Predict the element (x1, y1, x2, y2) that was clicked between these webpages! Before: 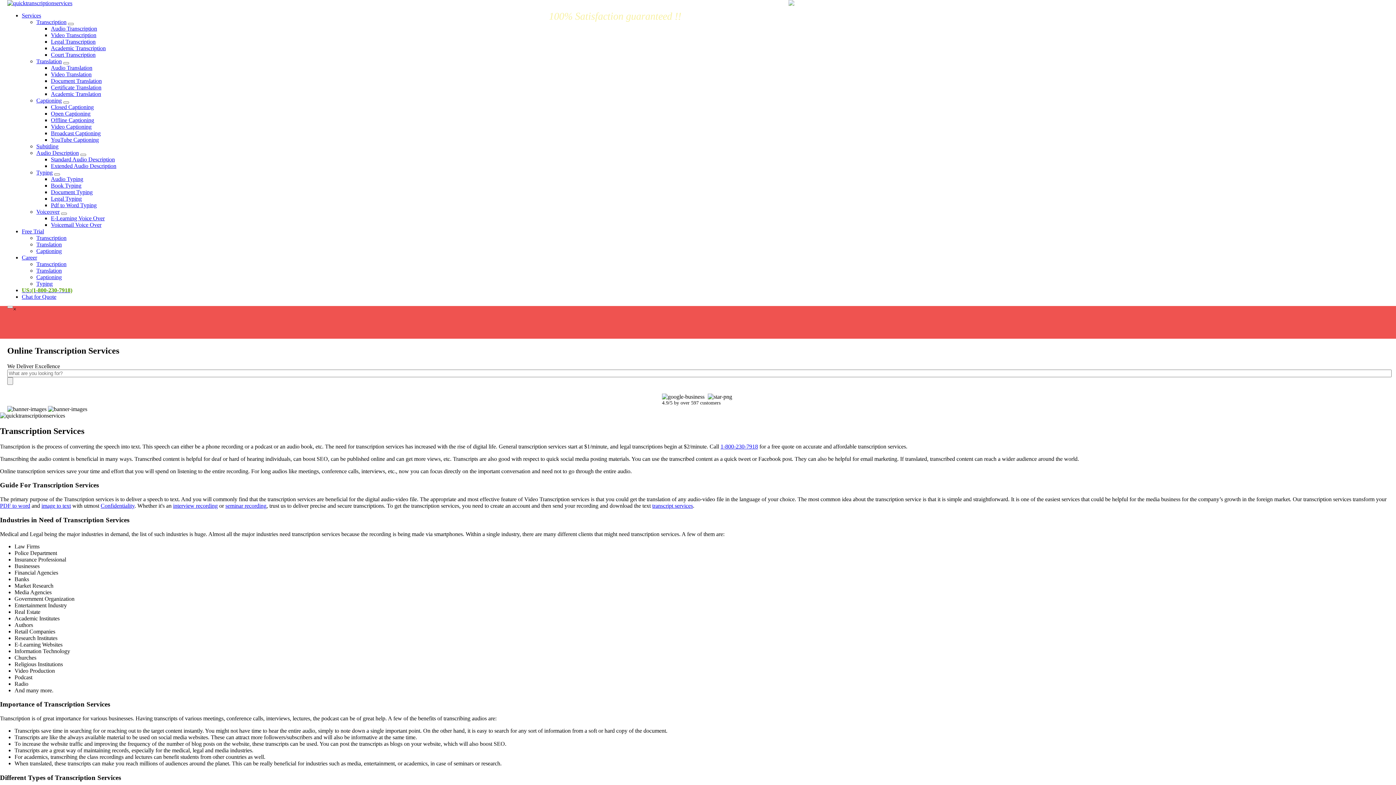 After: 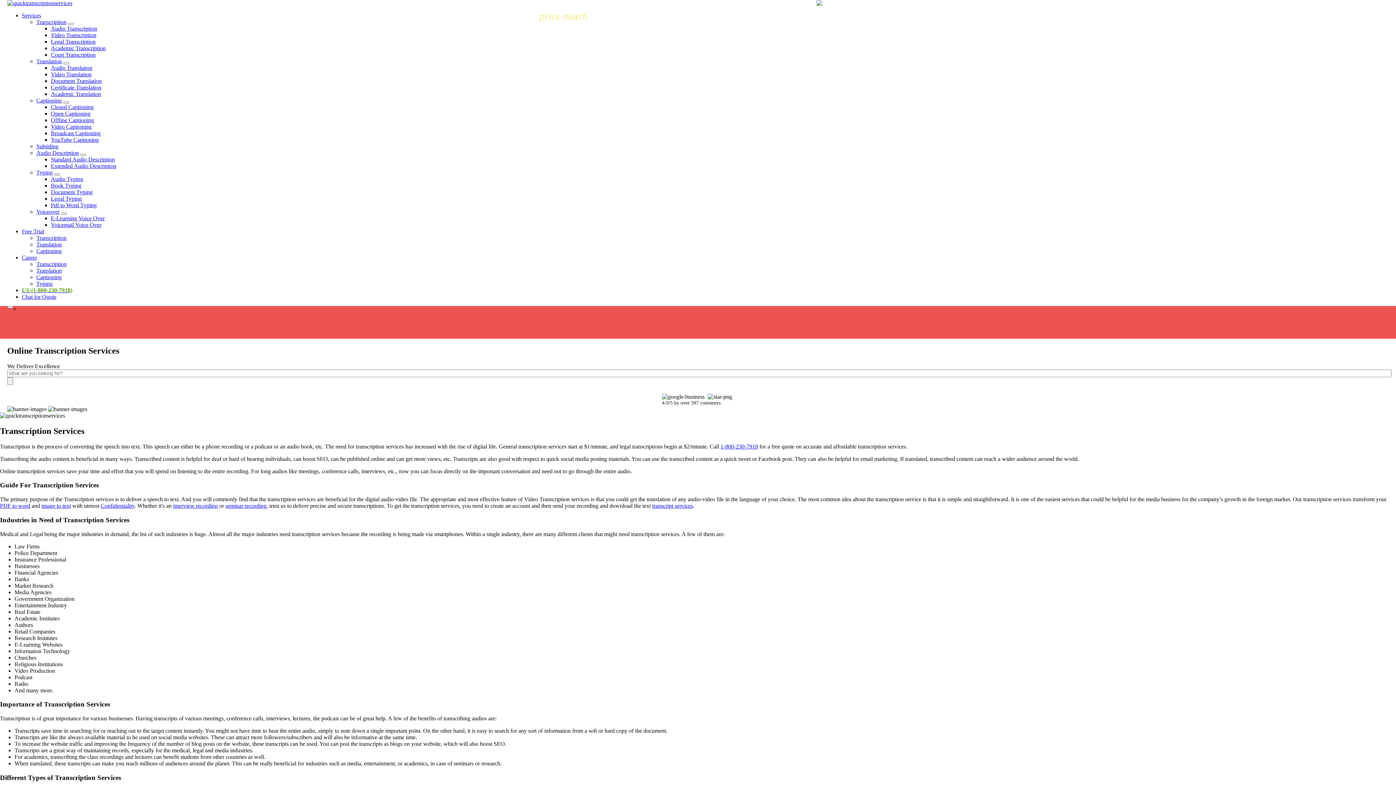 Action: label: 1-800-230-7918 bbox: (720, 443, 758, 449)